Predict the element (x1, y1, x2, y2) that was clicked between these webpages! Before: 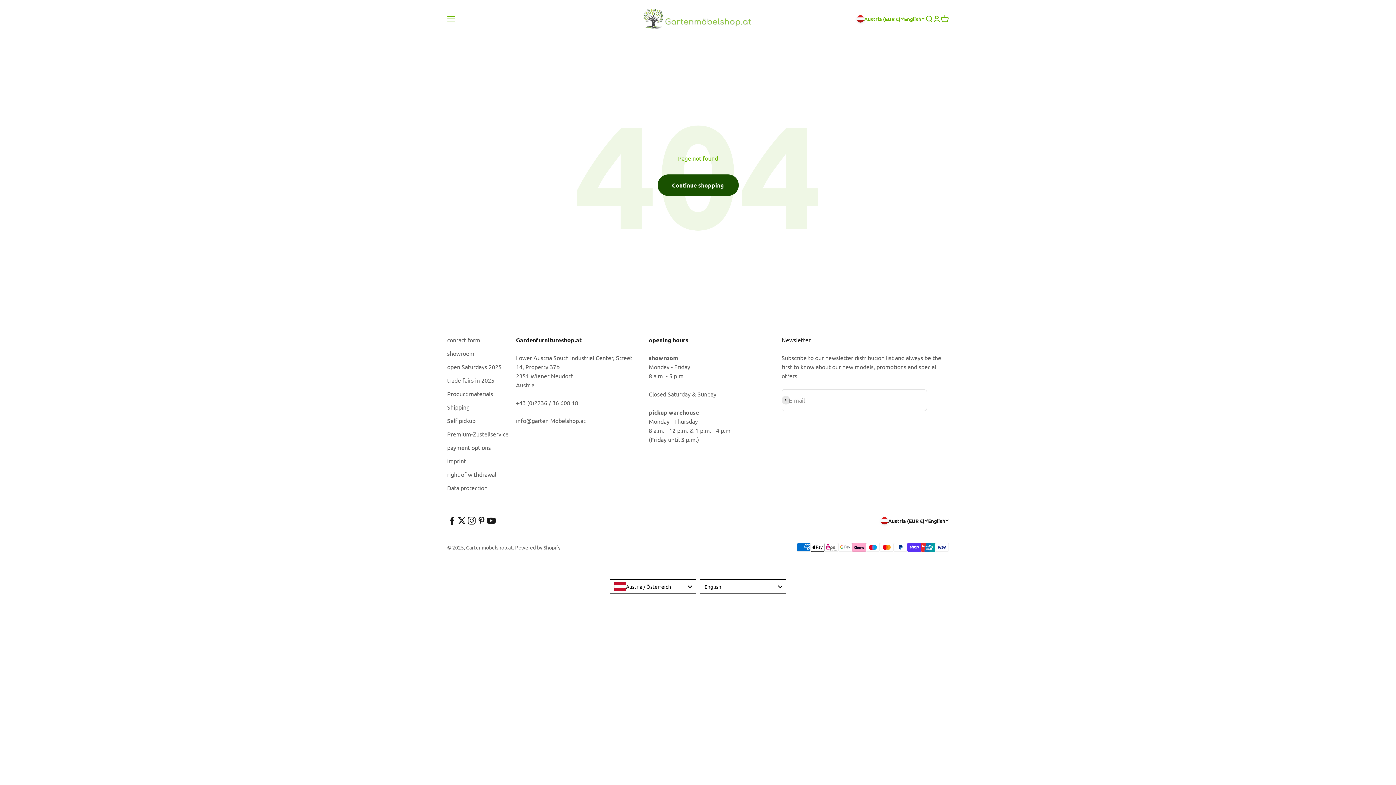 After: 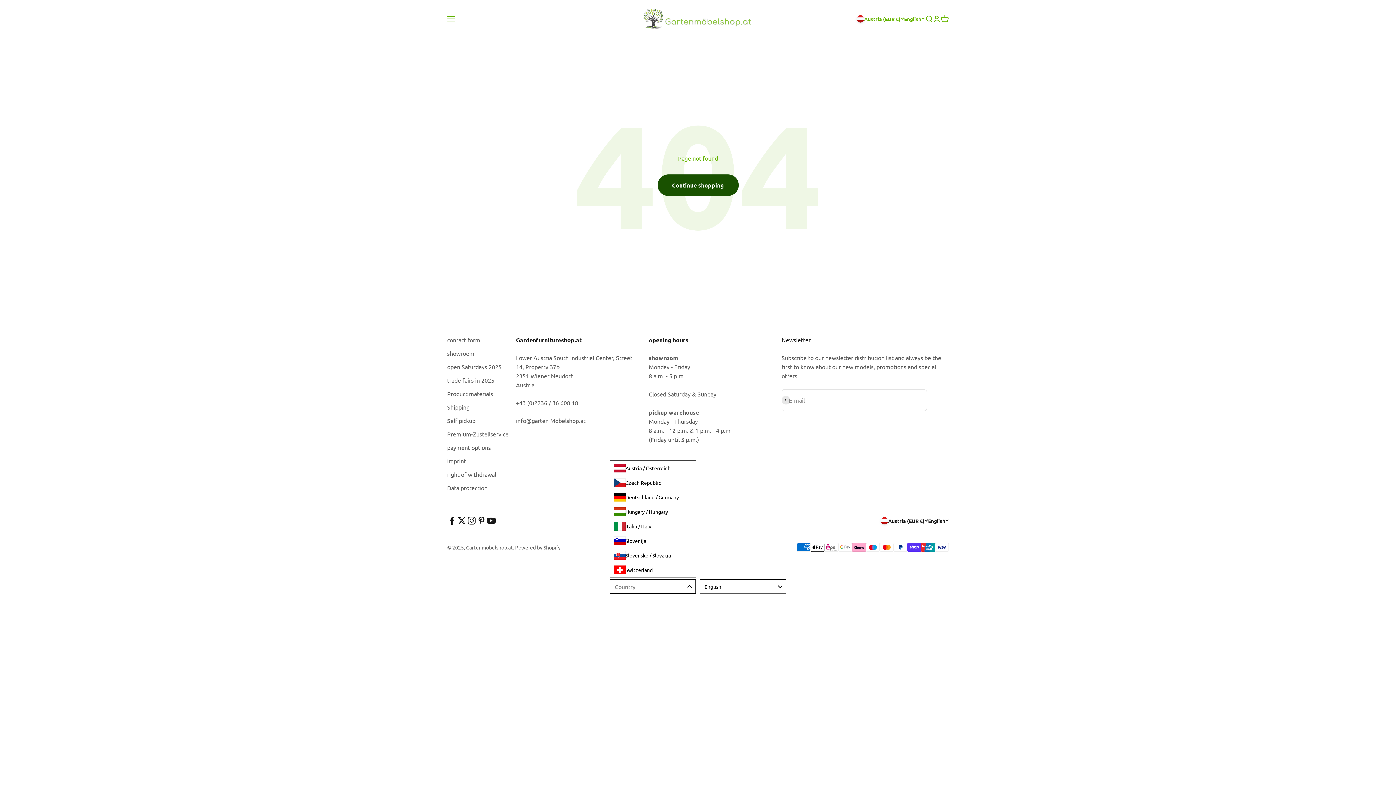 Action: label: Austria / Österreich bbox: (609, 579, 696, 594)